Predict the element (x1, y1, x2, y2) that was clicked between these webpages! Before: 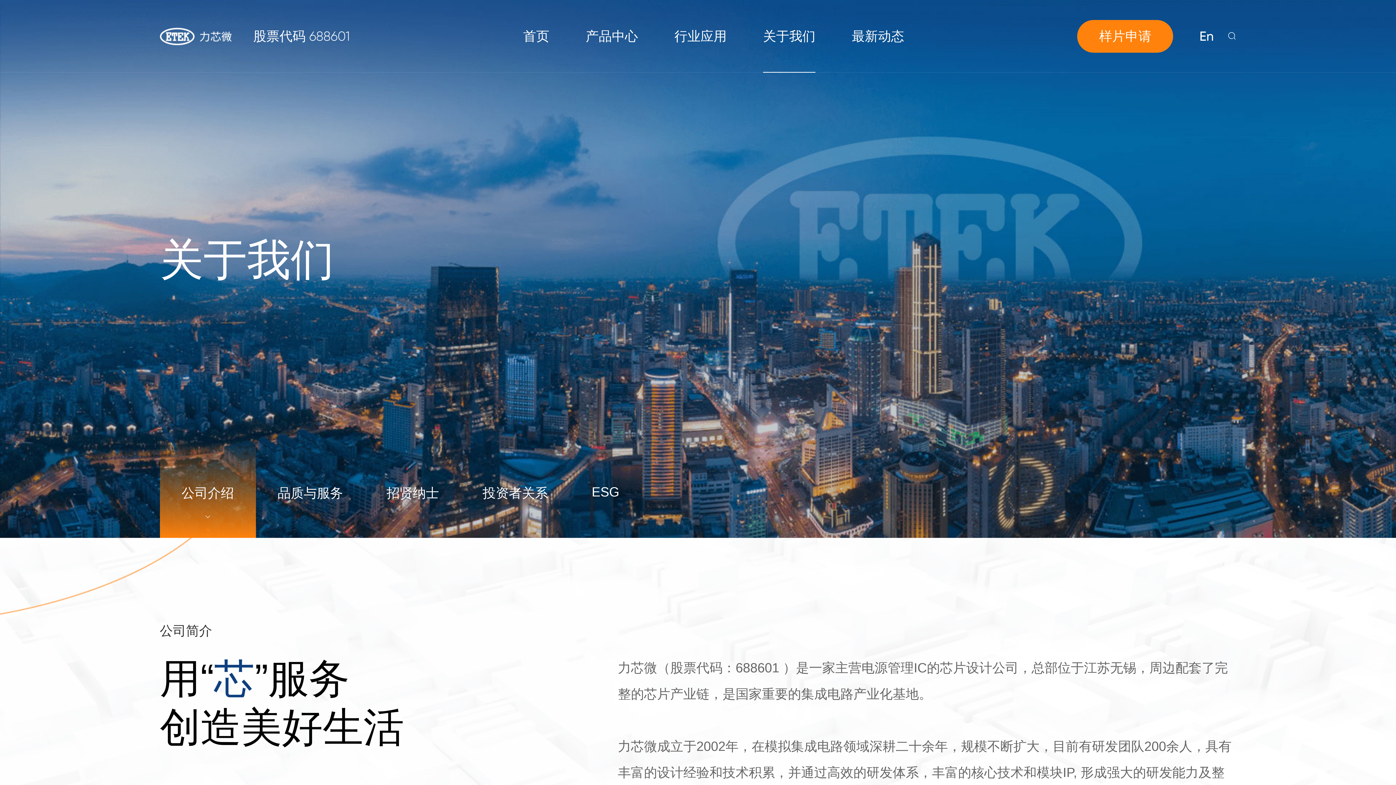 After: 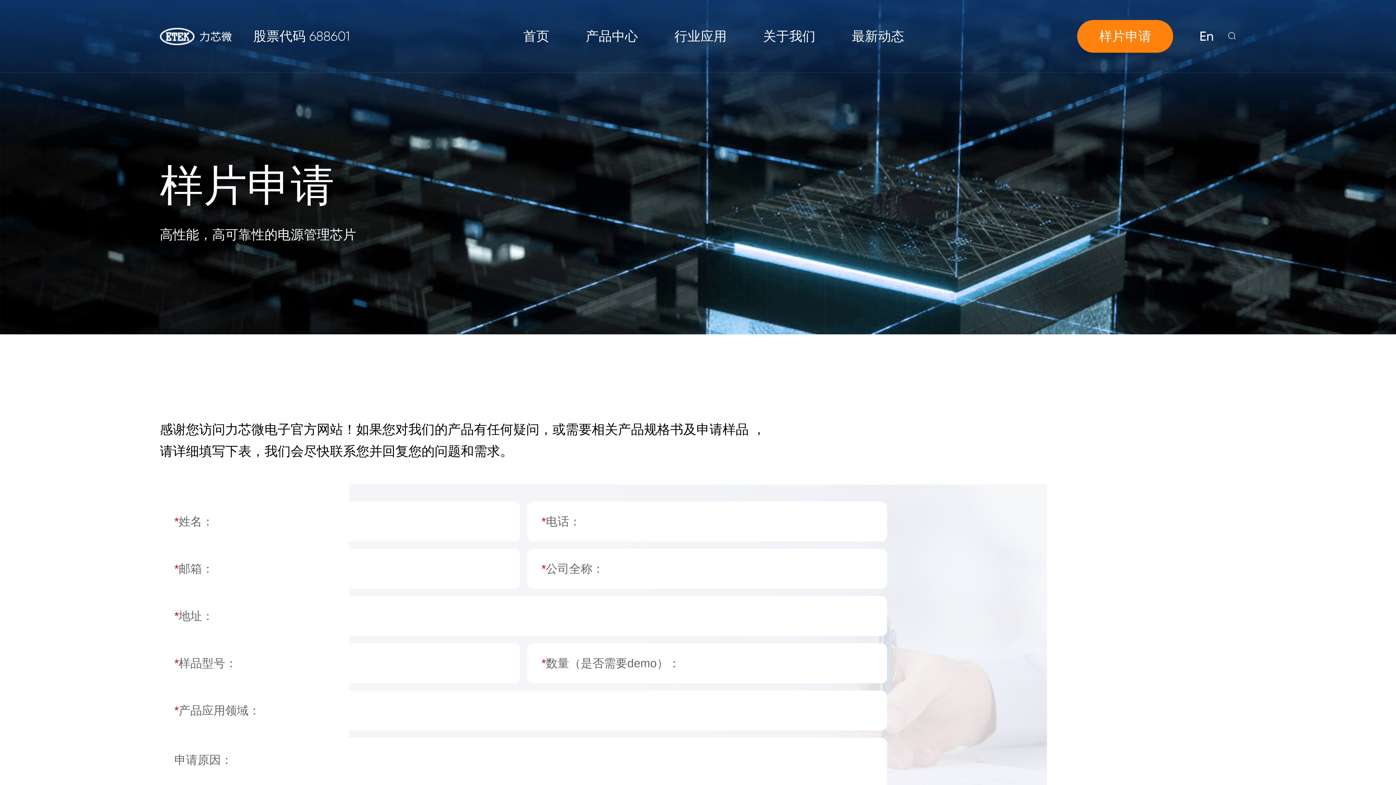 Action: label: 样片申请 bbox: (1077, 20, 1173, 52)